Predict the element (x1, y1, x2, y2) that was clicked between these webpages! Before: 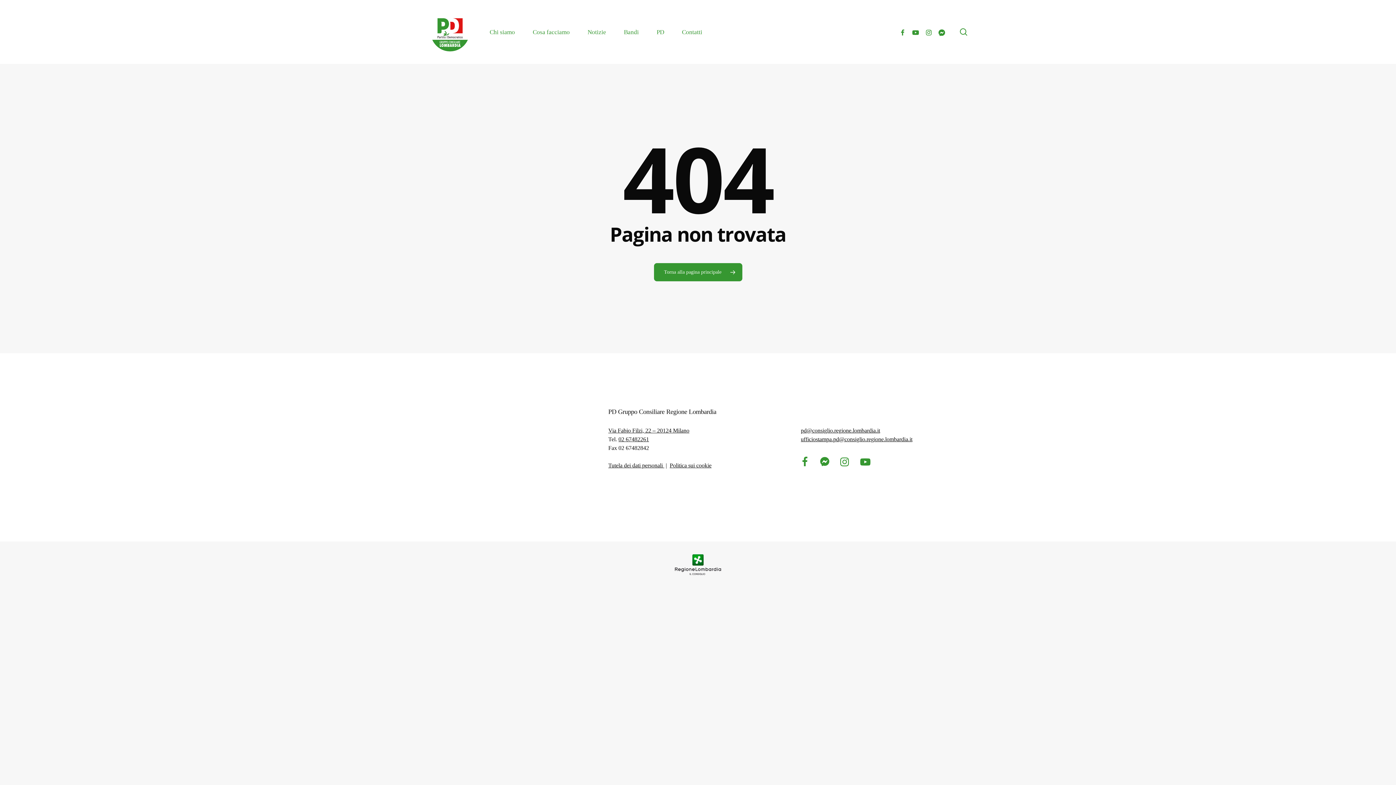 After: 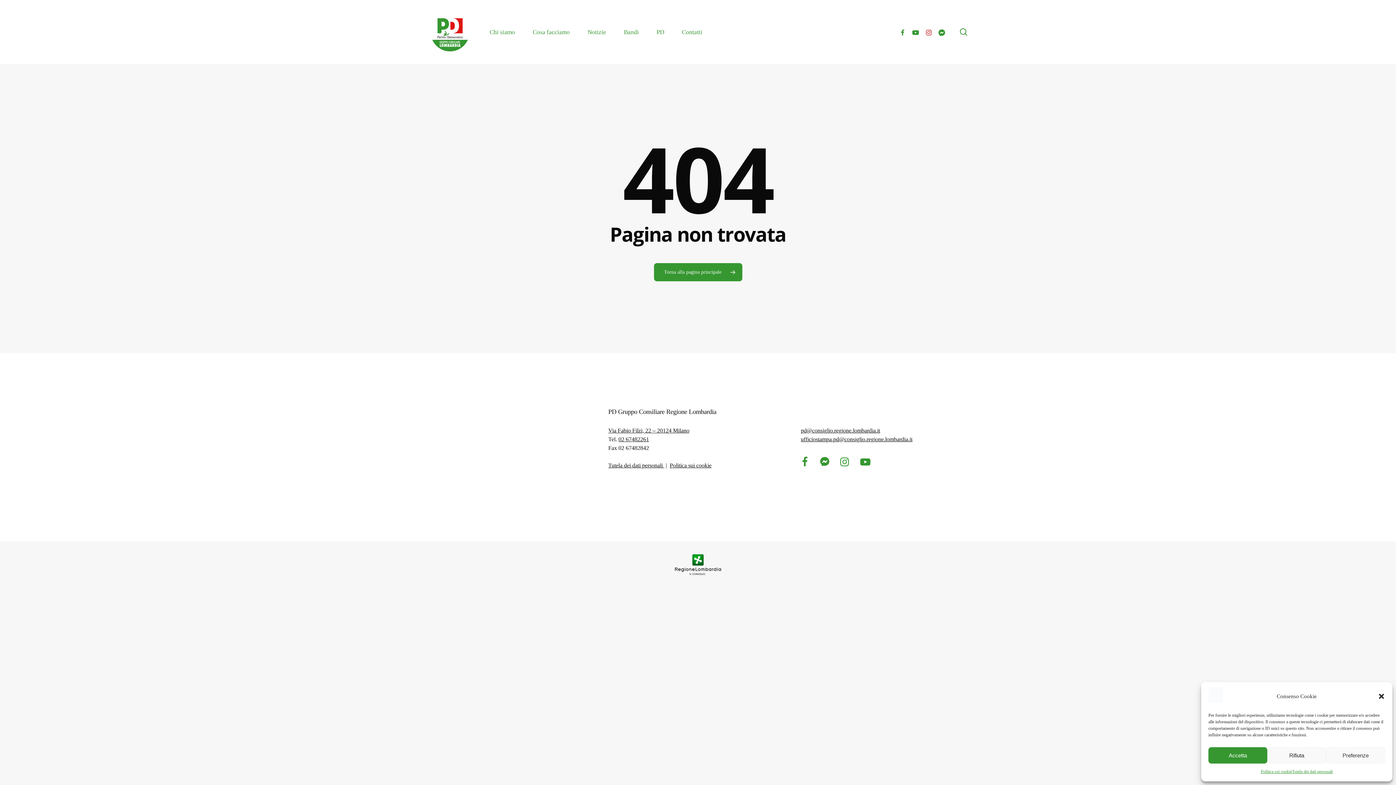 Action: bbox: (922, 27, 935, 36) label: instagram